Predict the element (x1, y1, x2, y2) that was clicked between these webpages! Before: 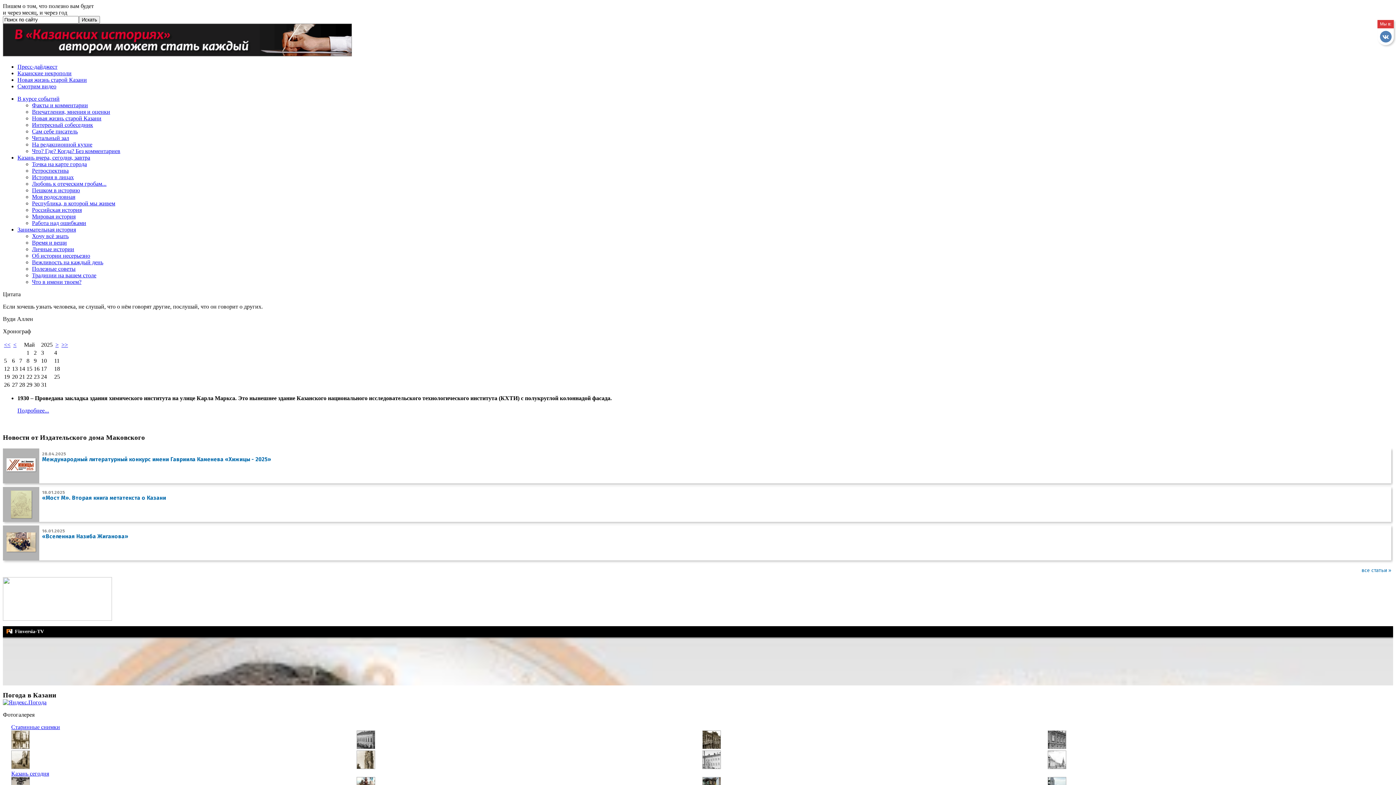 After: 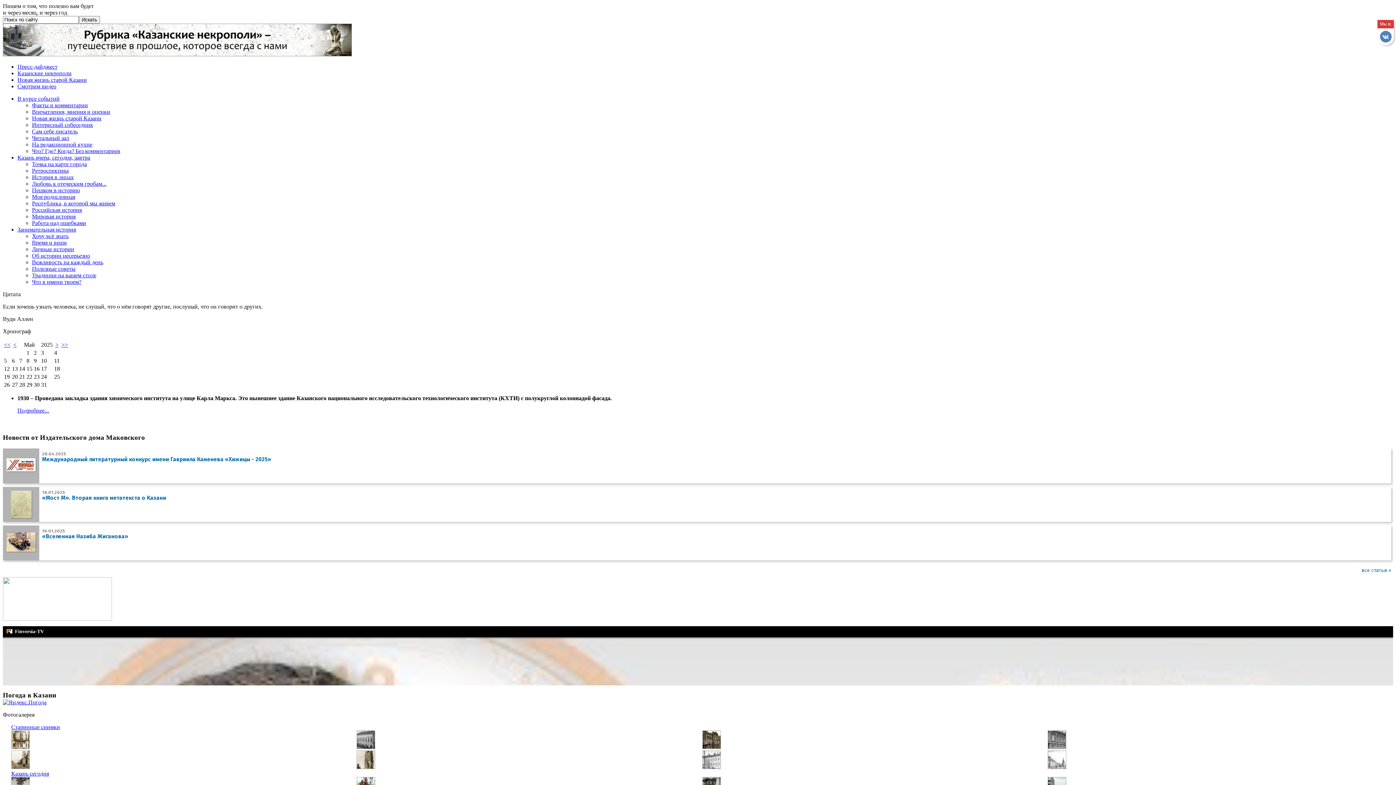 Action: label: Интересный собеседник bbox: (32, 121, 93, 128)